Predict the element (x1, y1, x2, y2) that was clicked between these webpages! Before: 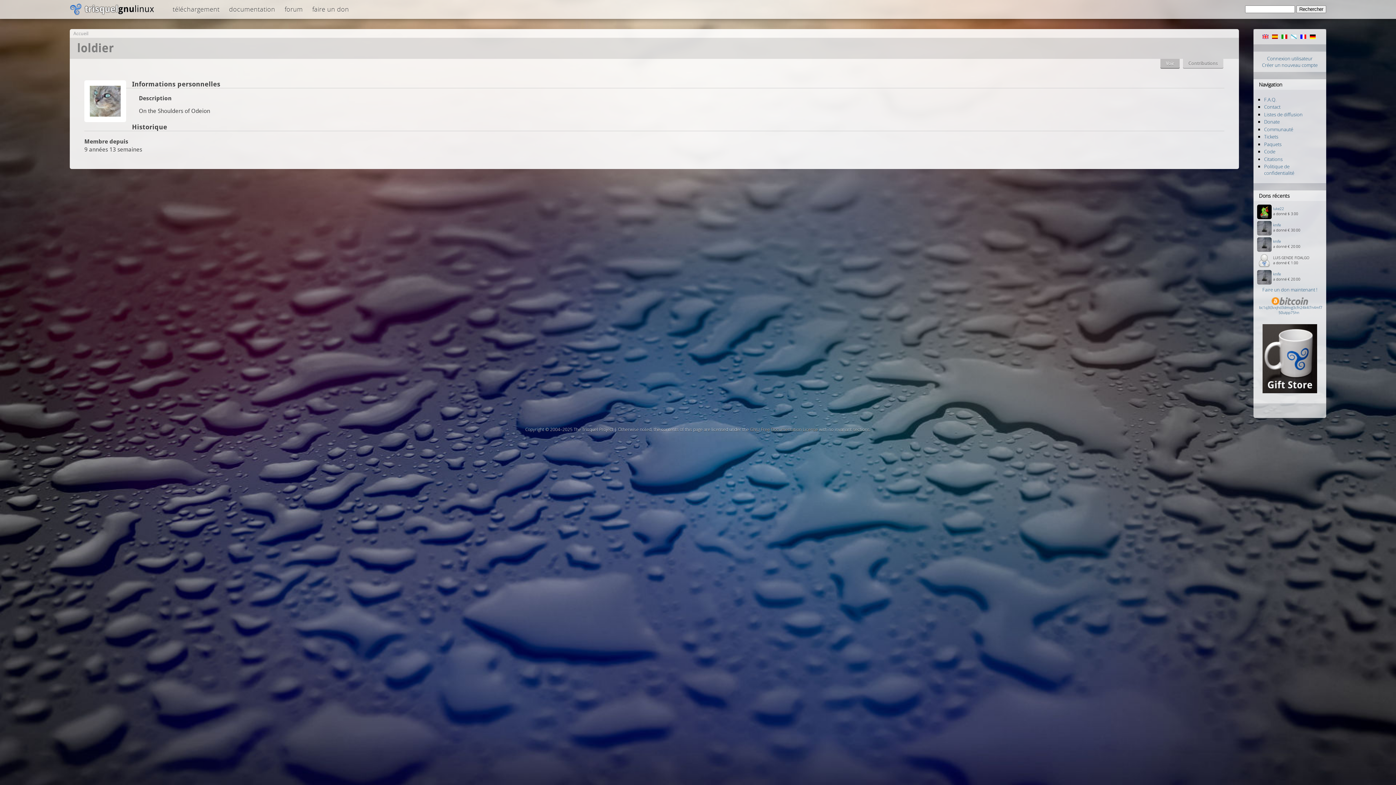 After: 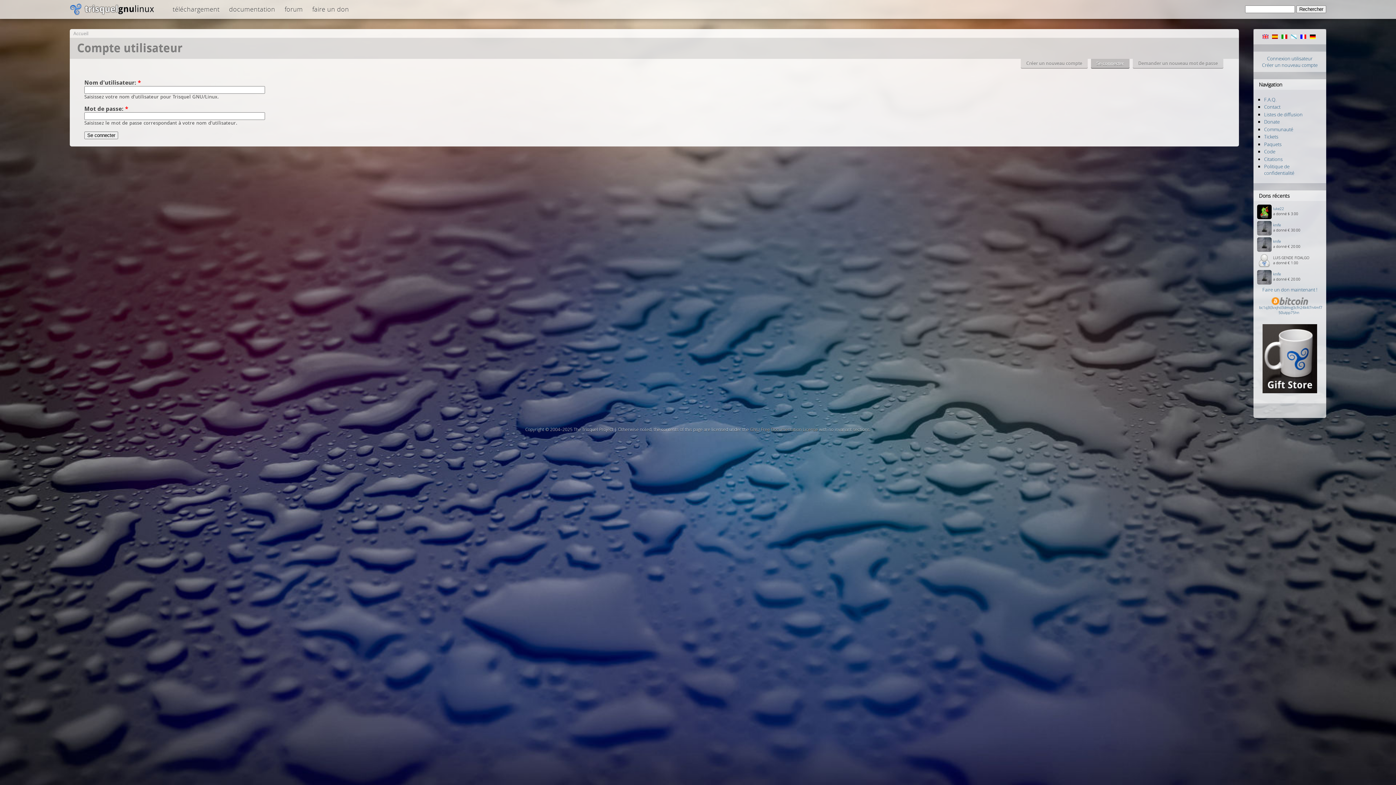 Action: bbox: (1267, 55, 1312, 61) label: Connexion utilisateur